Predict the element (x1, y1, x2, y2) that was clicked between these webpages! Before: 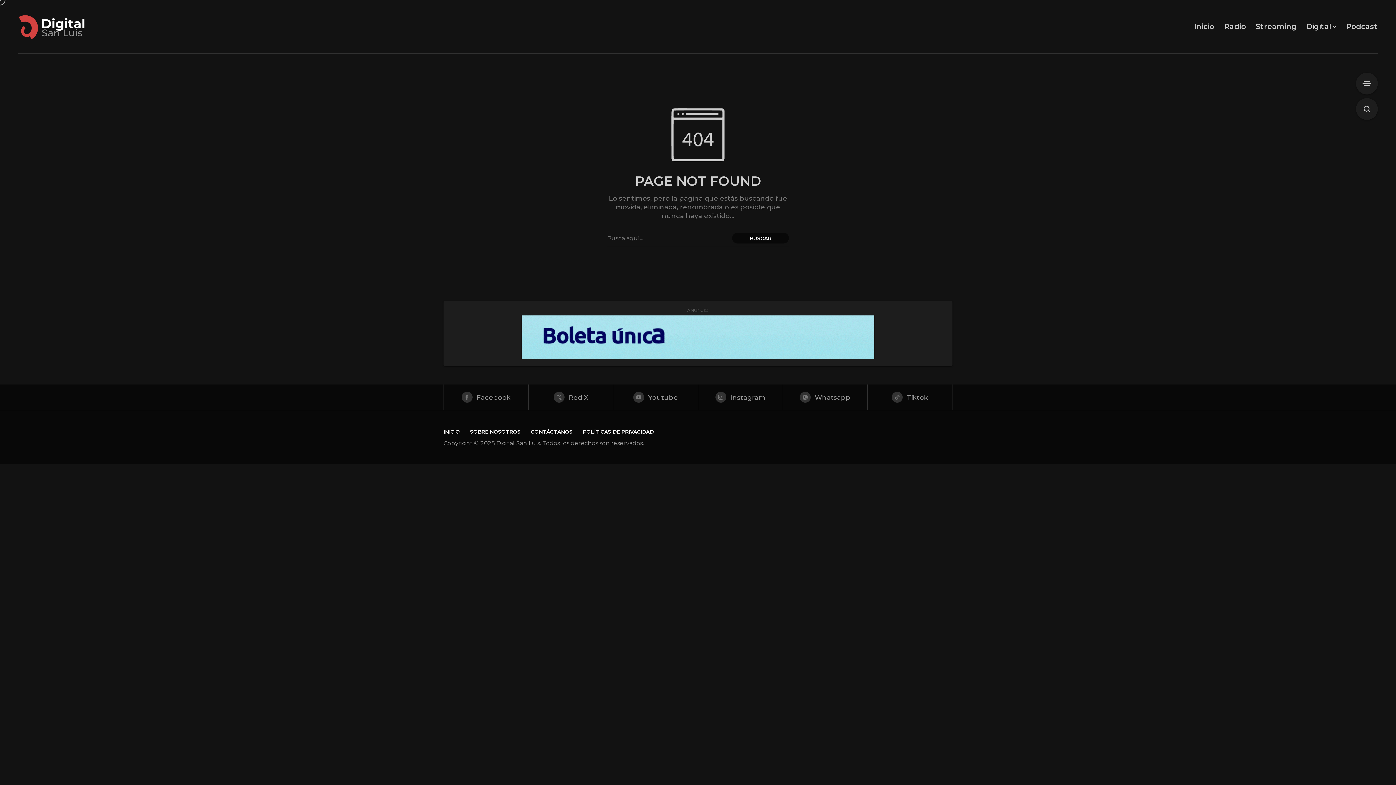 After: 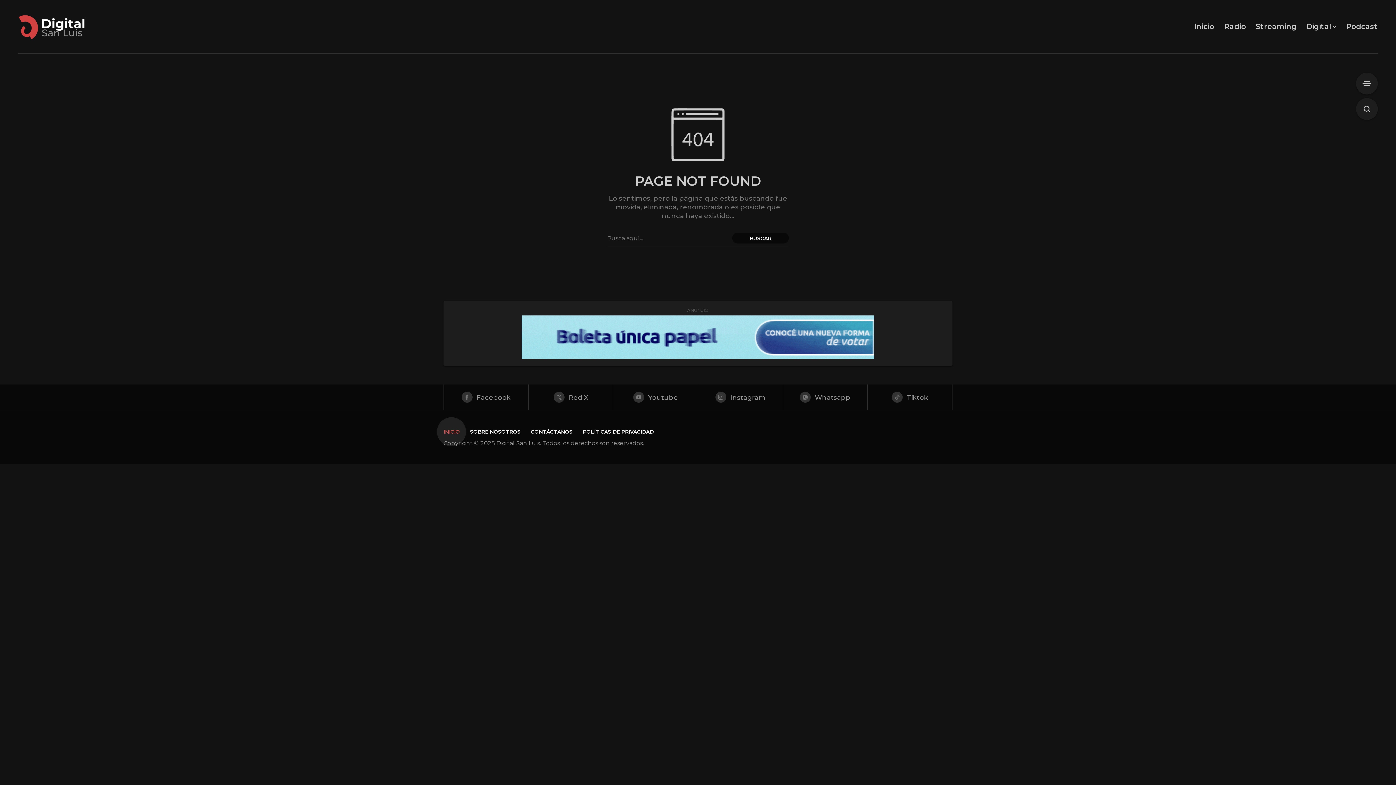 Action: bbox: (443, 428, 460, 435) label: INICIO